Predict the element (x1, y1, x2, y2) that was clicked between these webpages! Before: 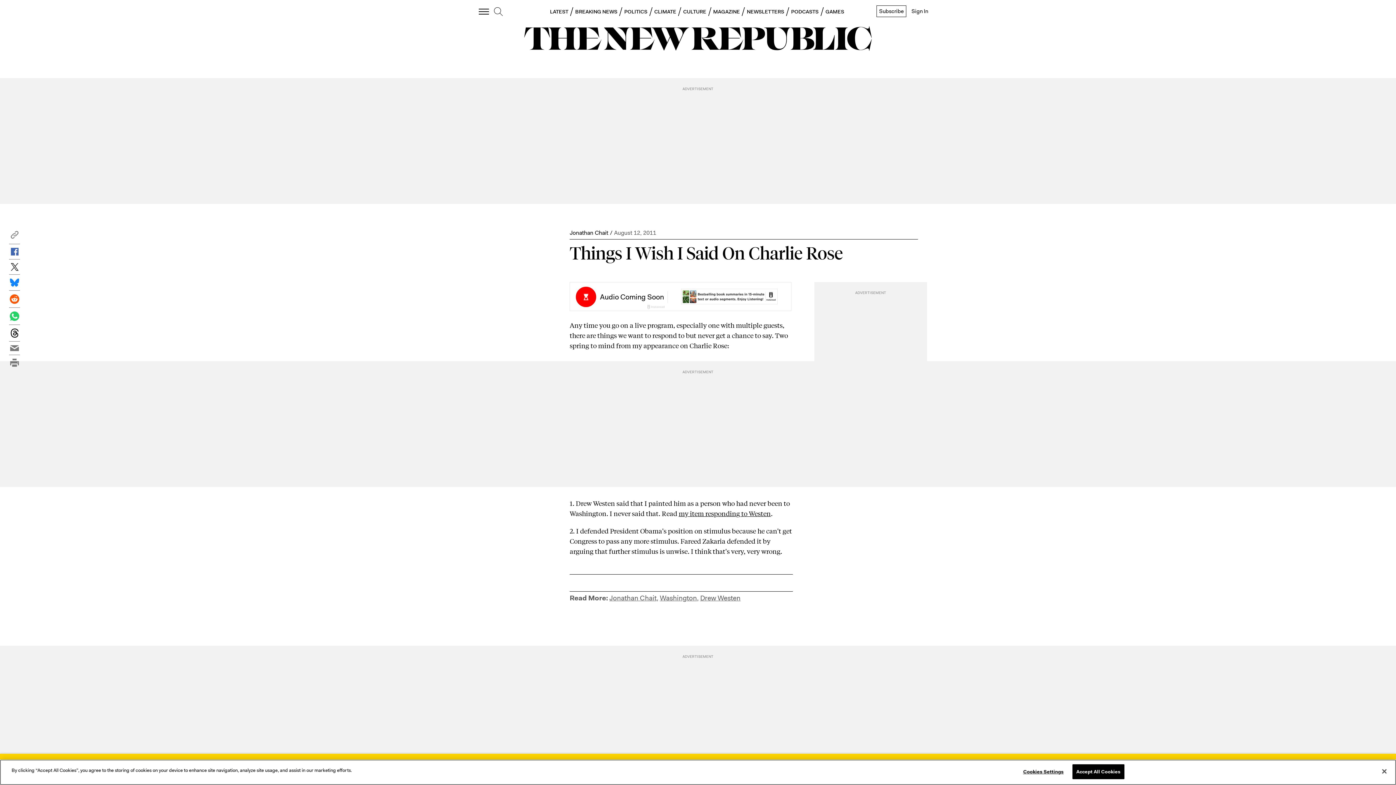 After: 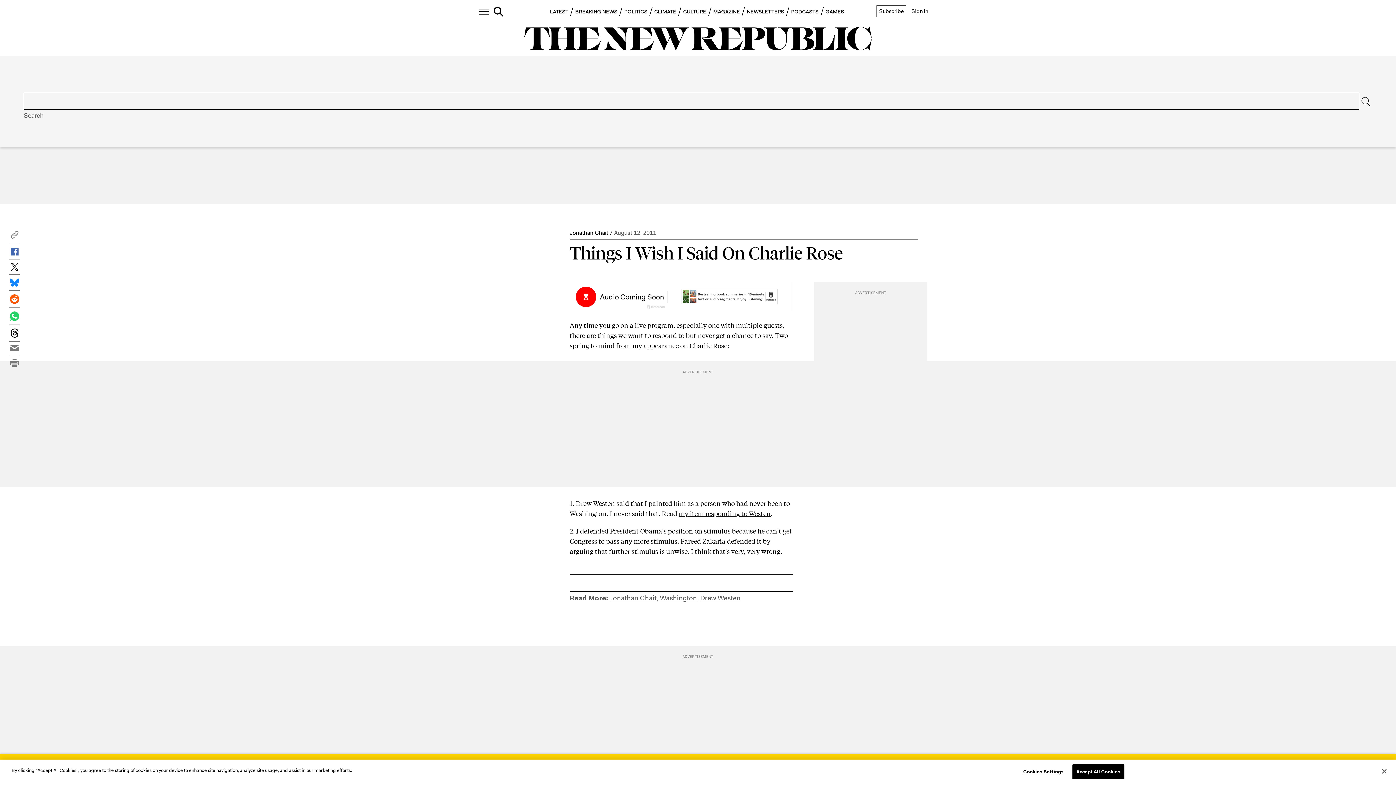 Action: bbox: (489, 6, 507, 17) label: search